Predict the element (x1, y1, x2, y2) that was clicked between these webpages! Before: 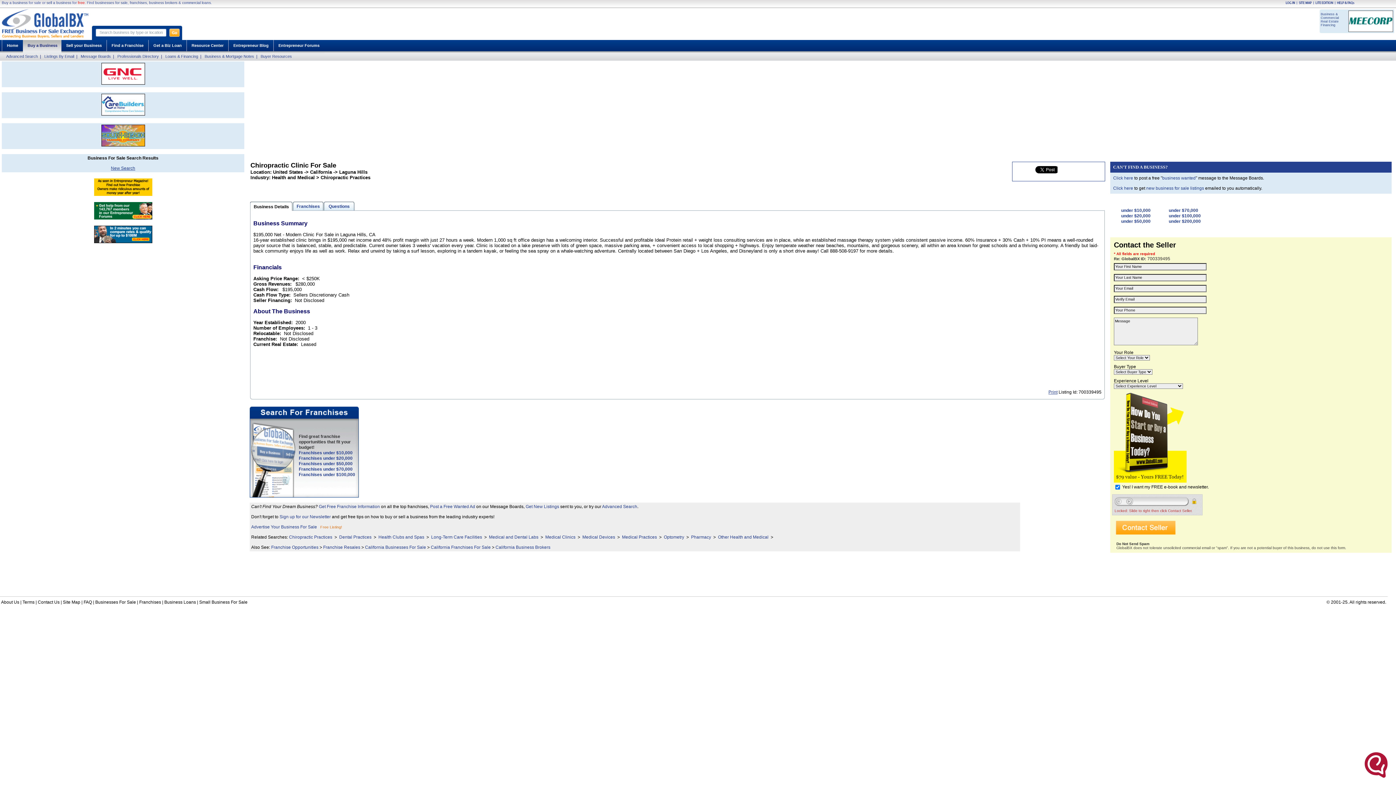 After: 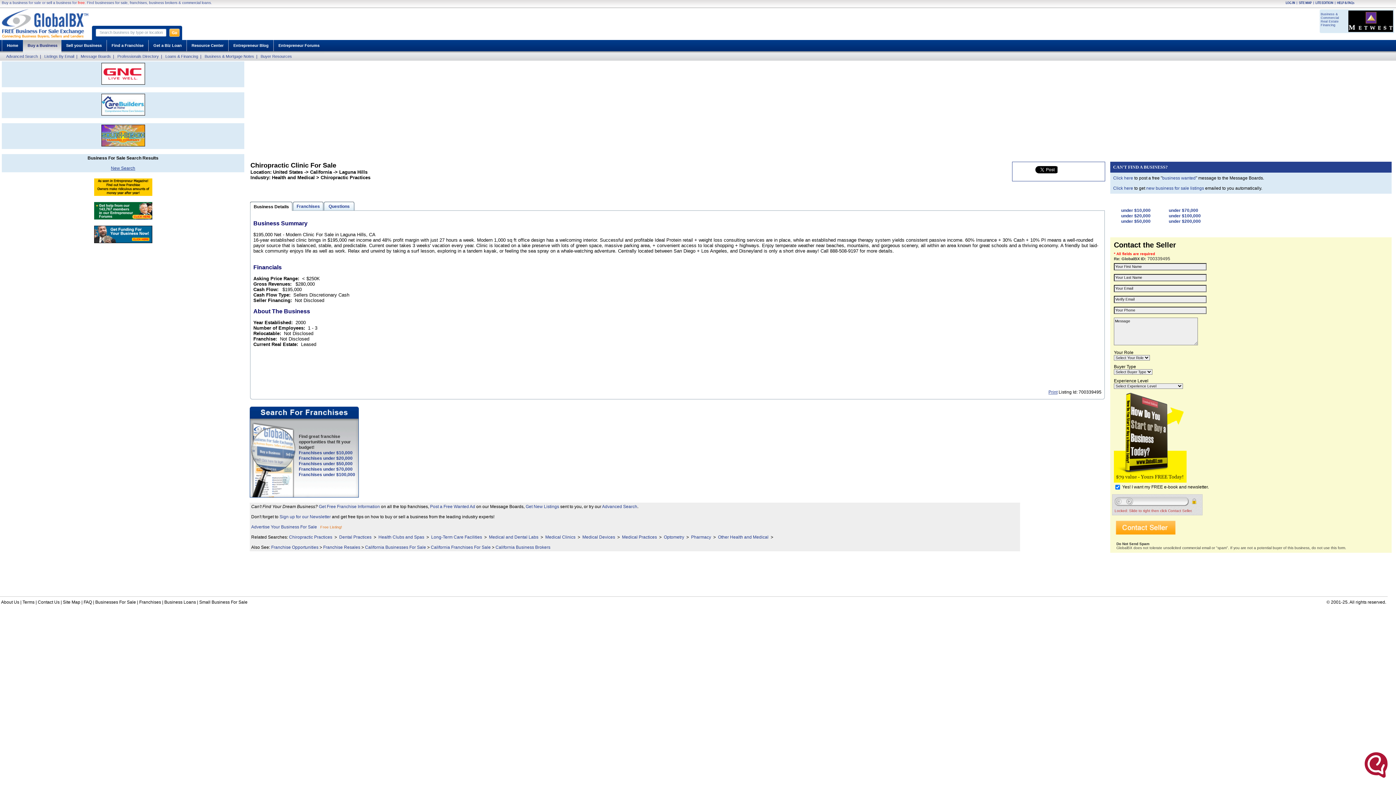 Action: bbox: (1048, 389, 1057, 394) label: Print